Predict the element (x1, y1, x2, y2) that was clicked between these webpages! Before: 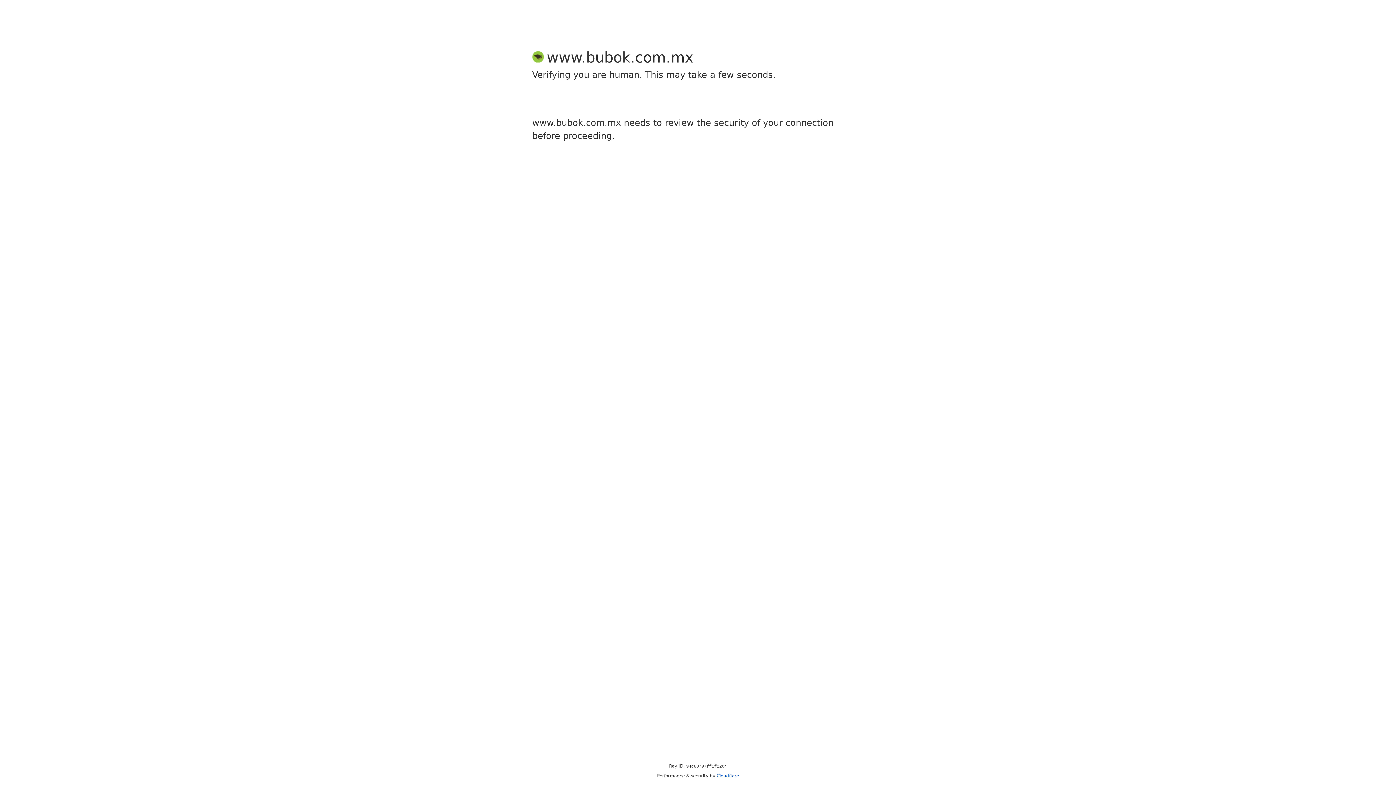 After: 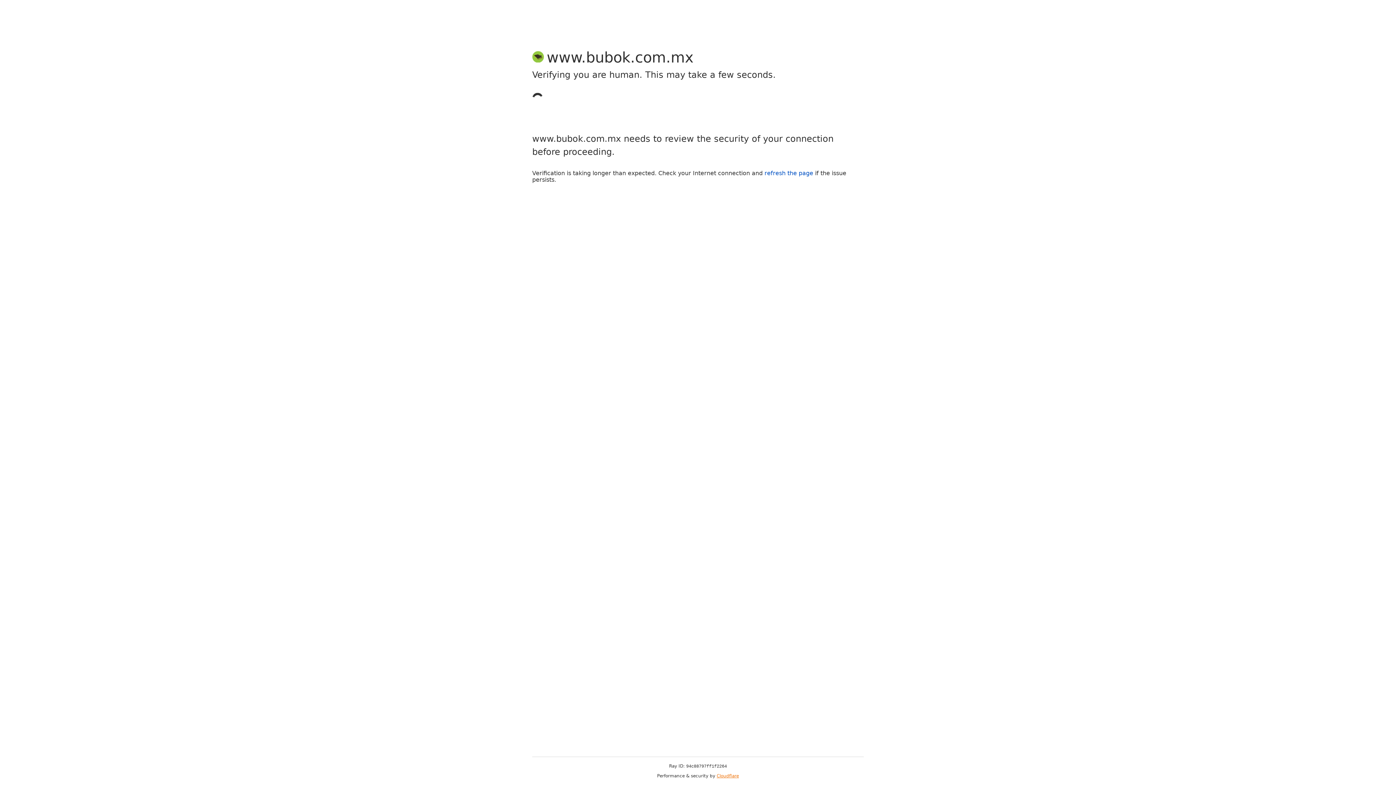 Action: label: Cloudflare bbox: (716, 773, 739, 778)